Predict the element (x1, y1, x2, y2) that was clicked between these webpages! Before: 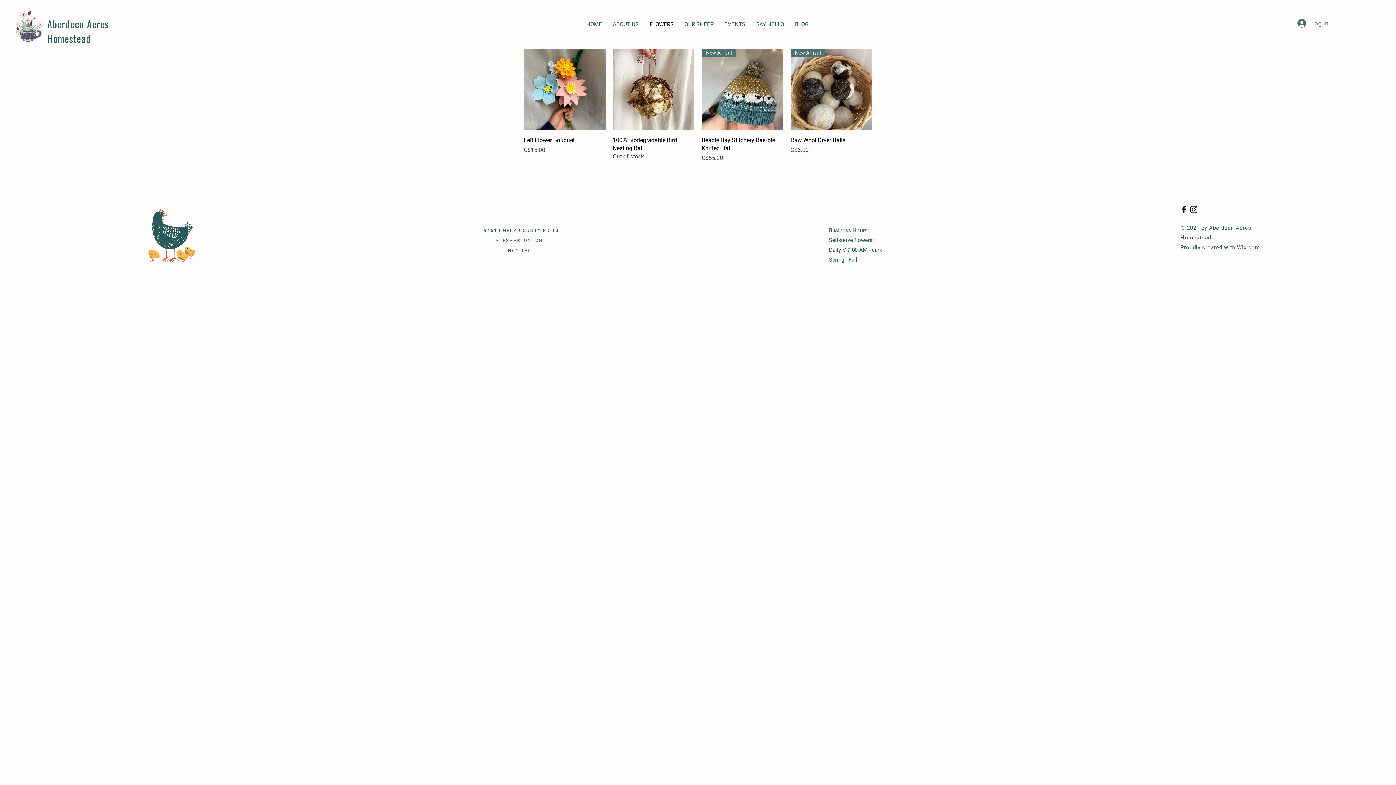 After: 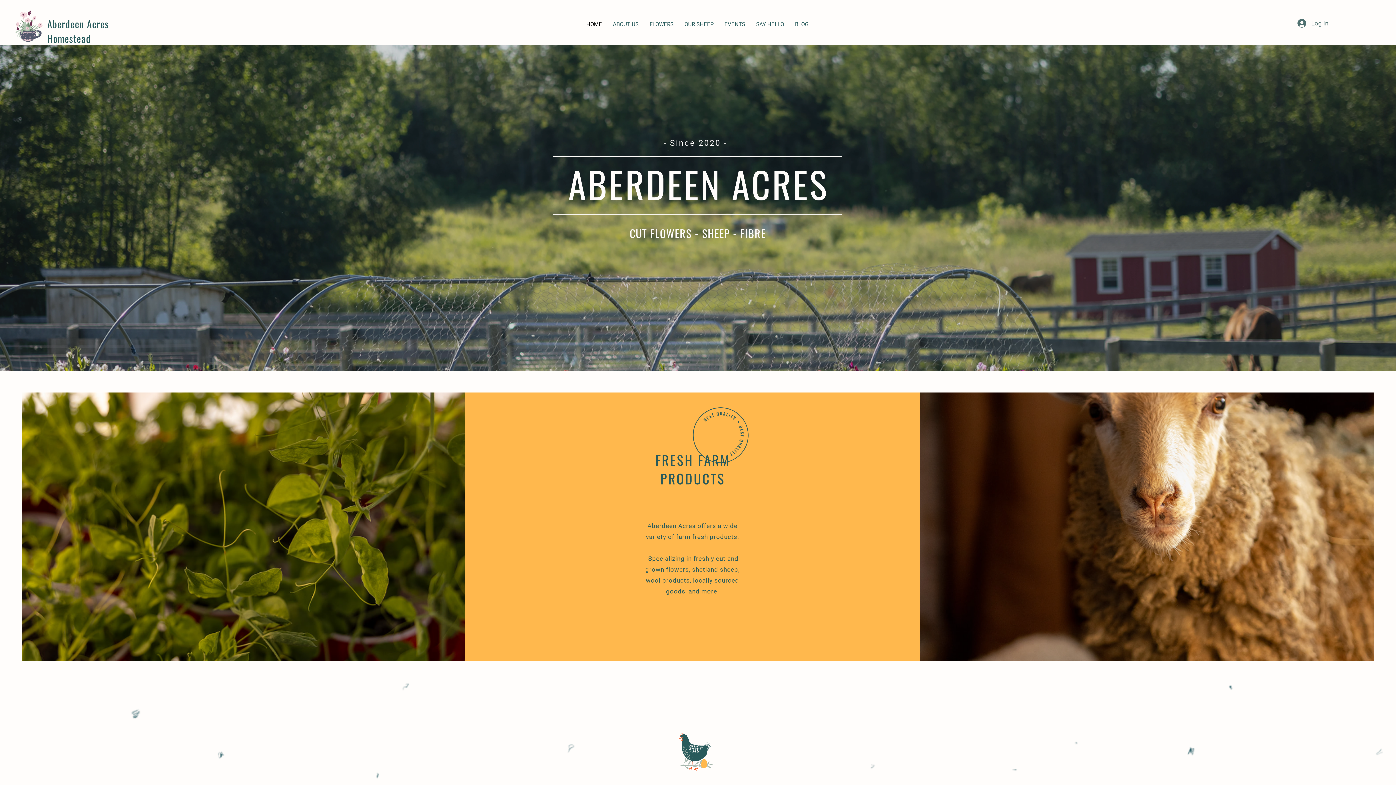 Action: bbox: (15, 10, 42, 41)